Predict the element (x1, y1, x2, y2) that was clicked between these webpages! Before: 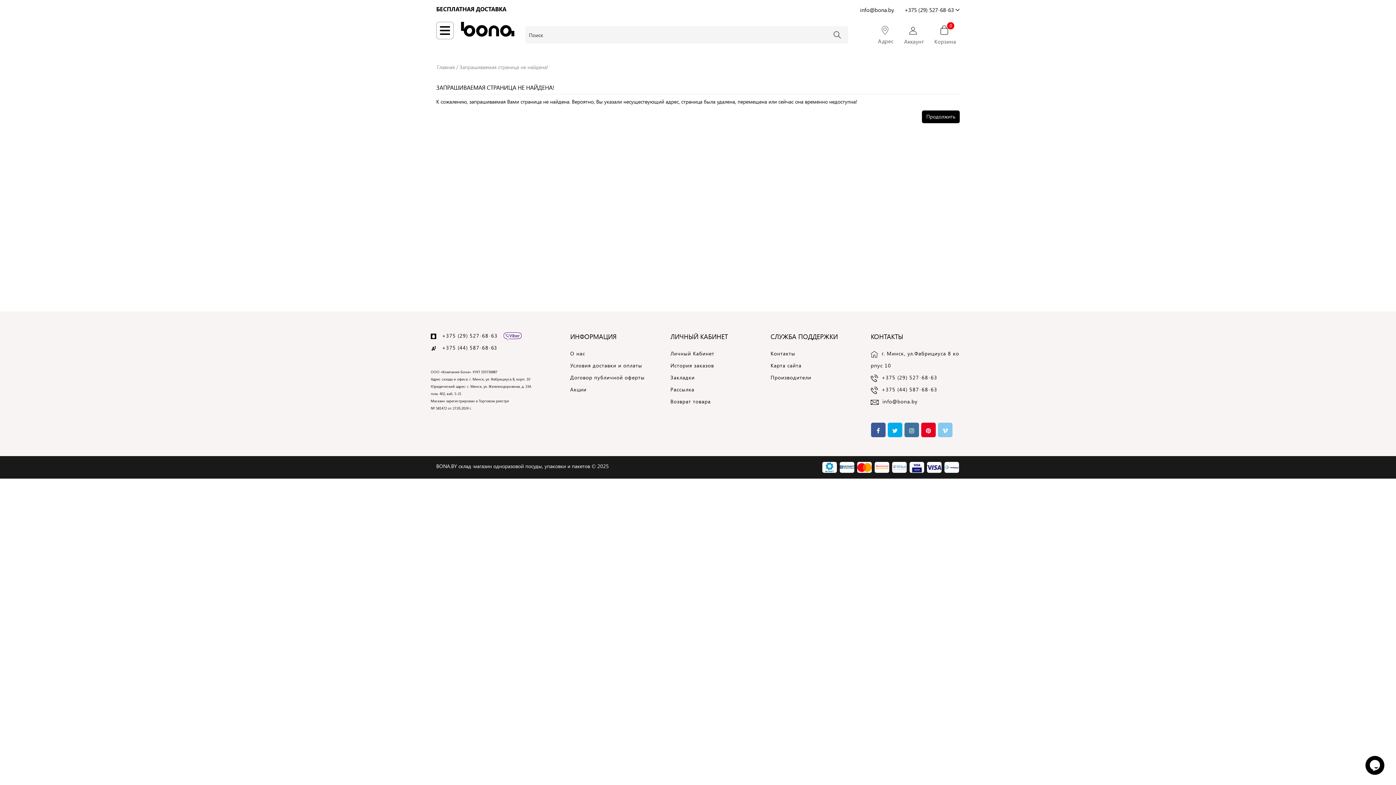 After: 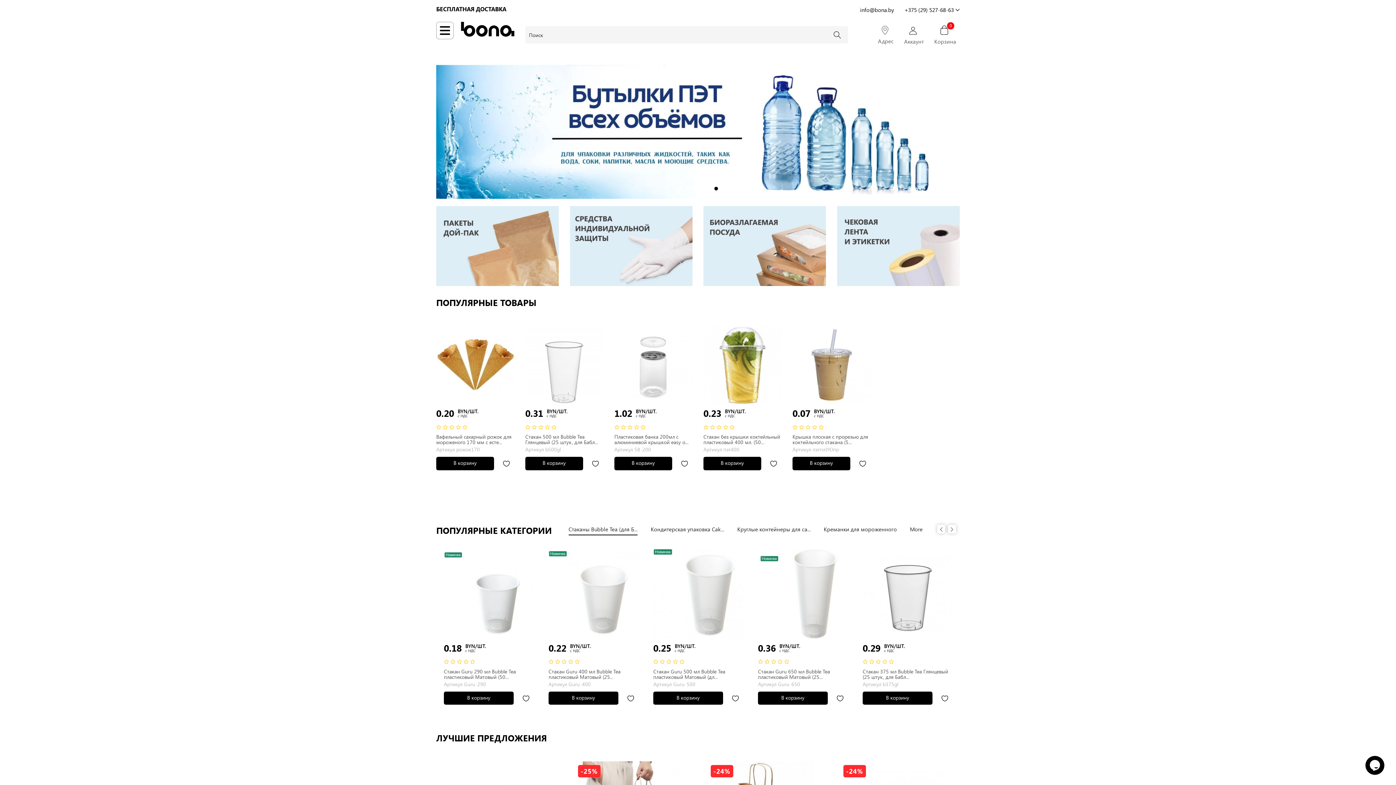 Action: bbox: (888, 422, 902, 437)